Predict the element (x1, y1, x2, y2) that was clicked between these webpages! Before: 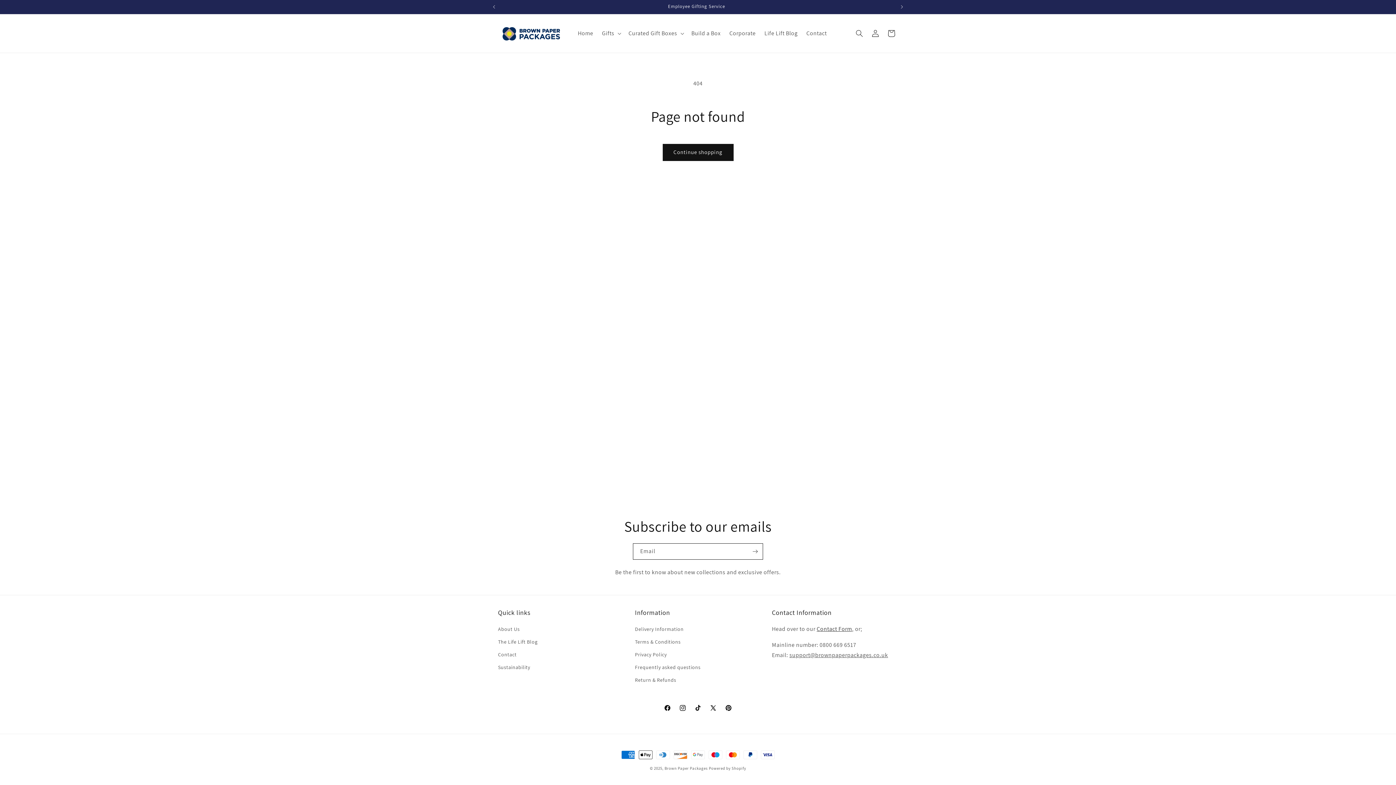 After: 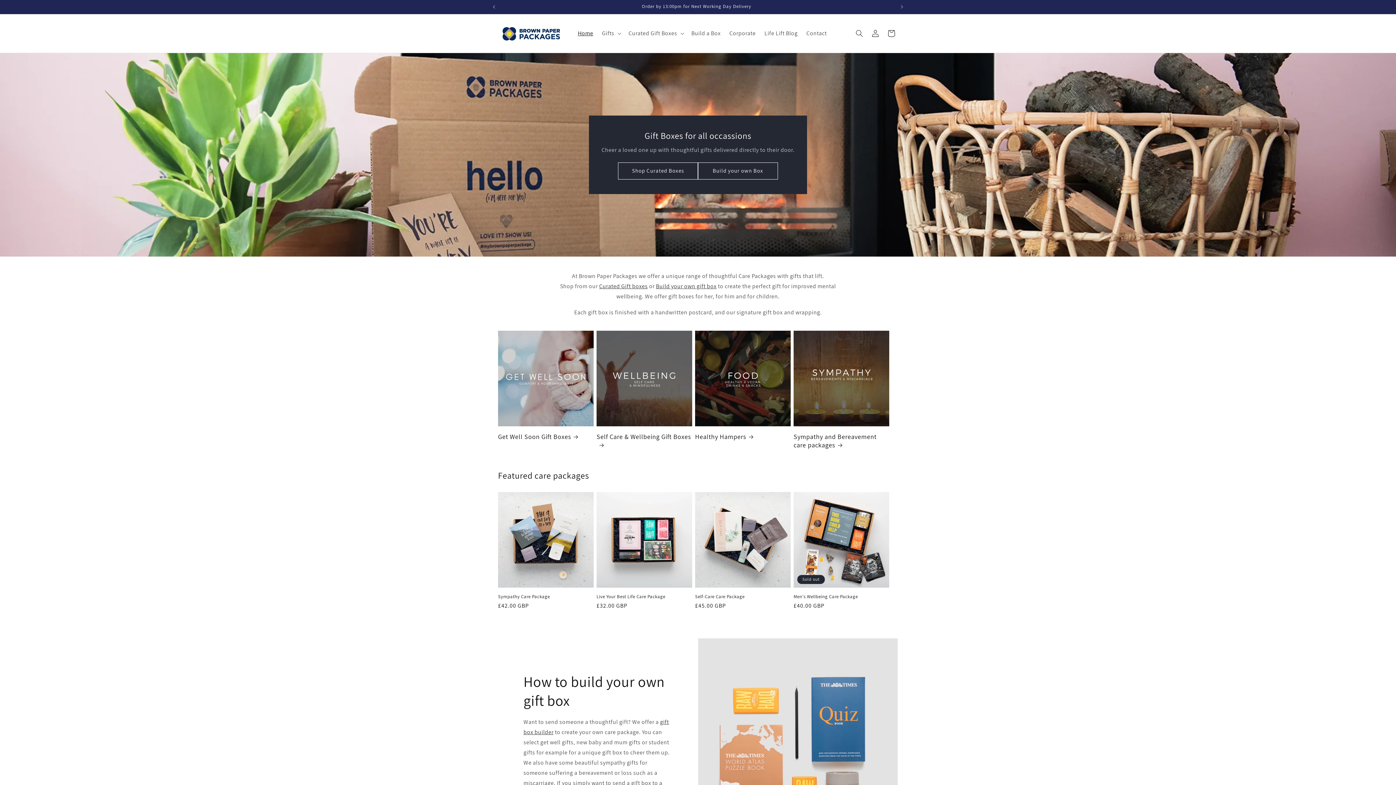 Action: bbox: (495, 21, 566, 45)